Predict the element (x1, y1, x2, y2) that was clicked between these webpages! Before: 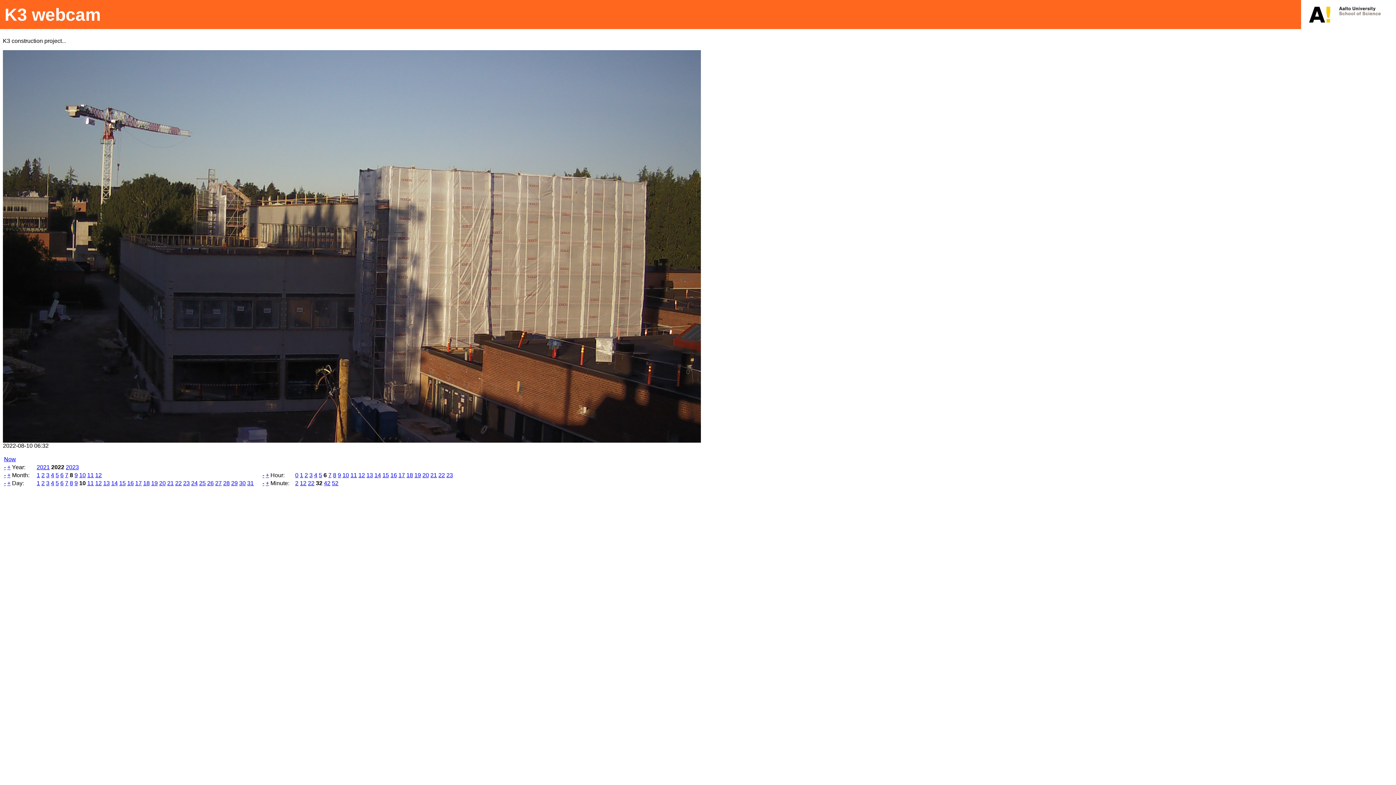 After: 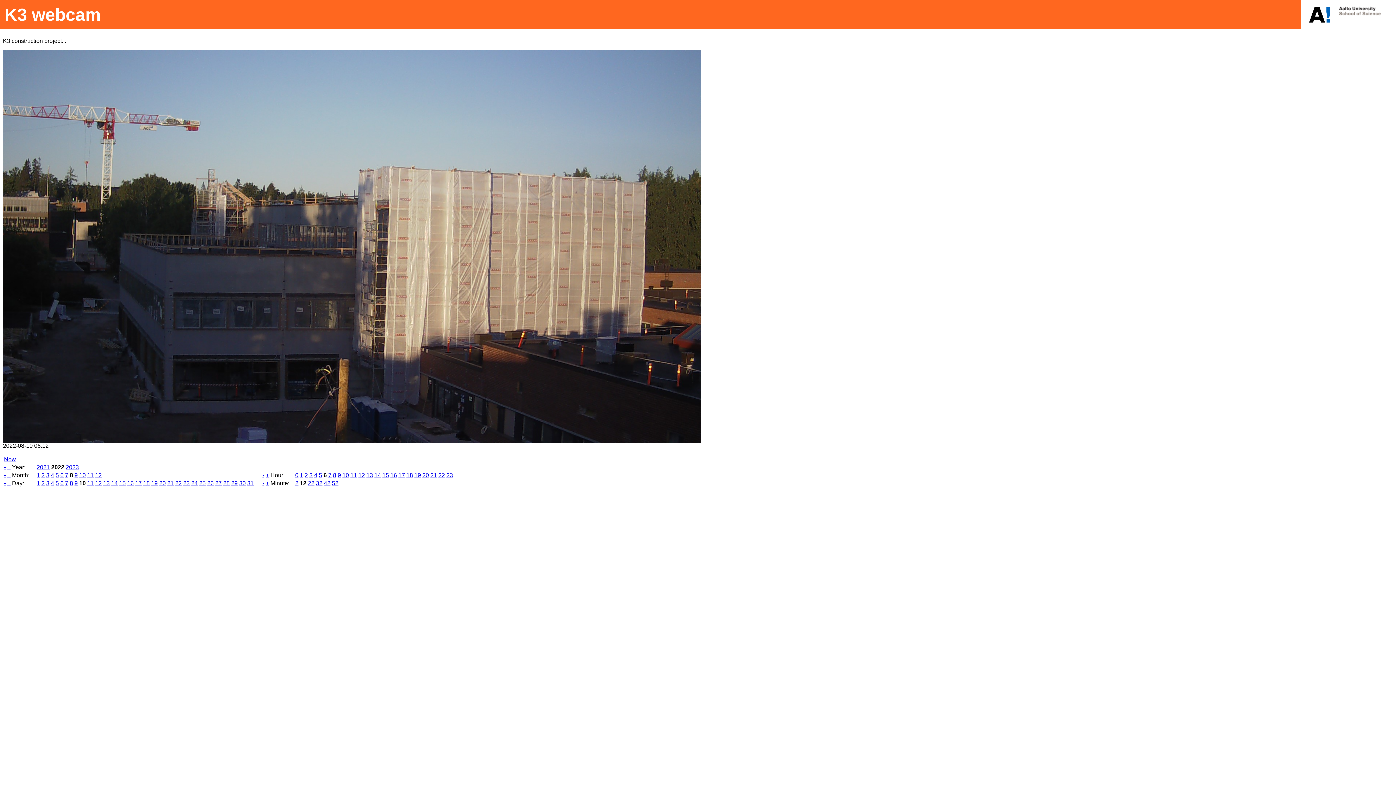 Action: bbox: (300, 480, 306, 486) label: 12